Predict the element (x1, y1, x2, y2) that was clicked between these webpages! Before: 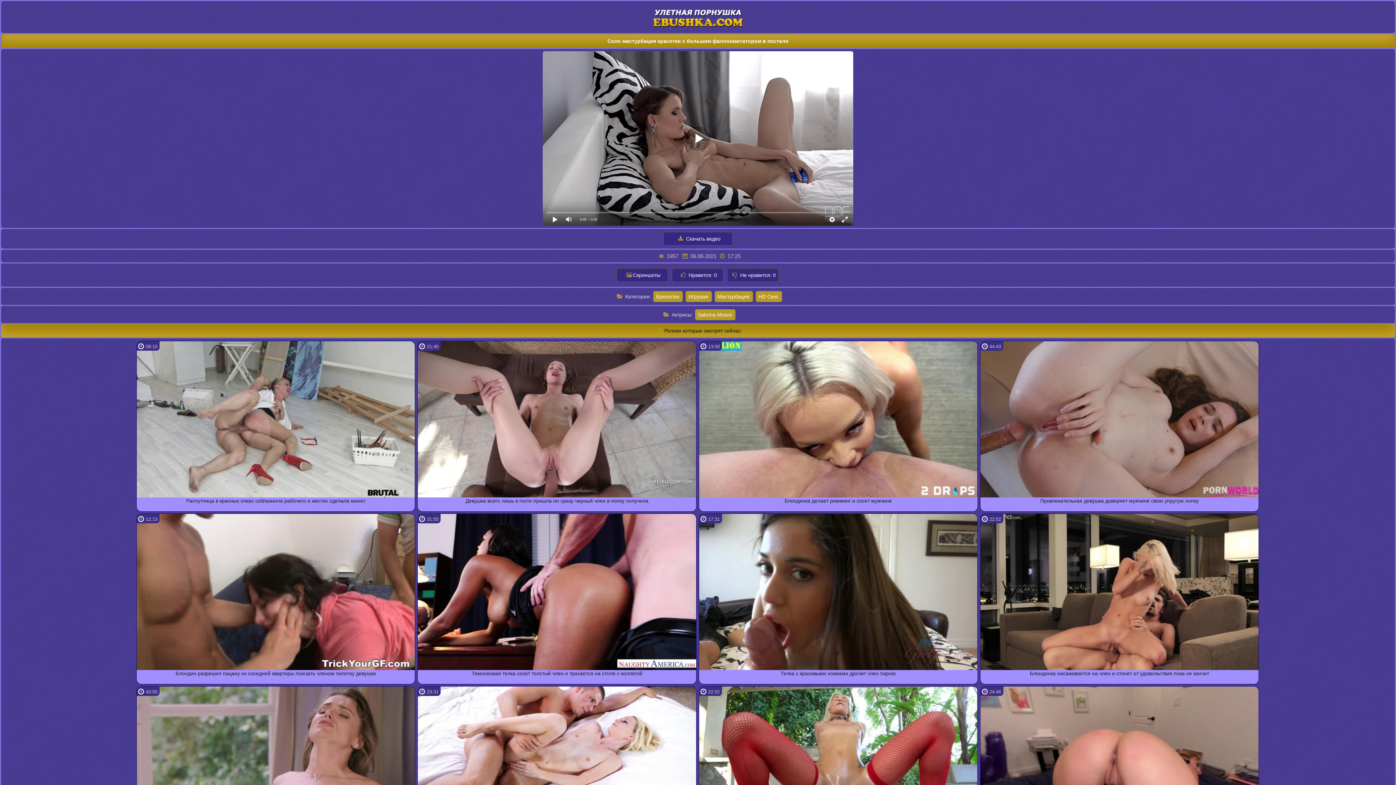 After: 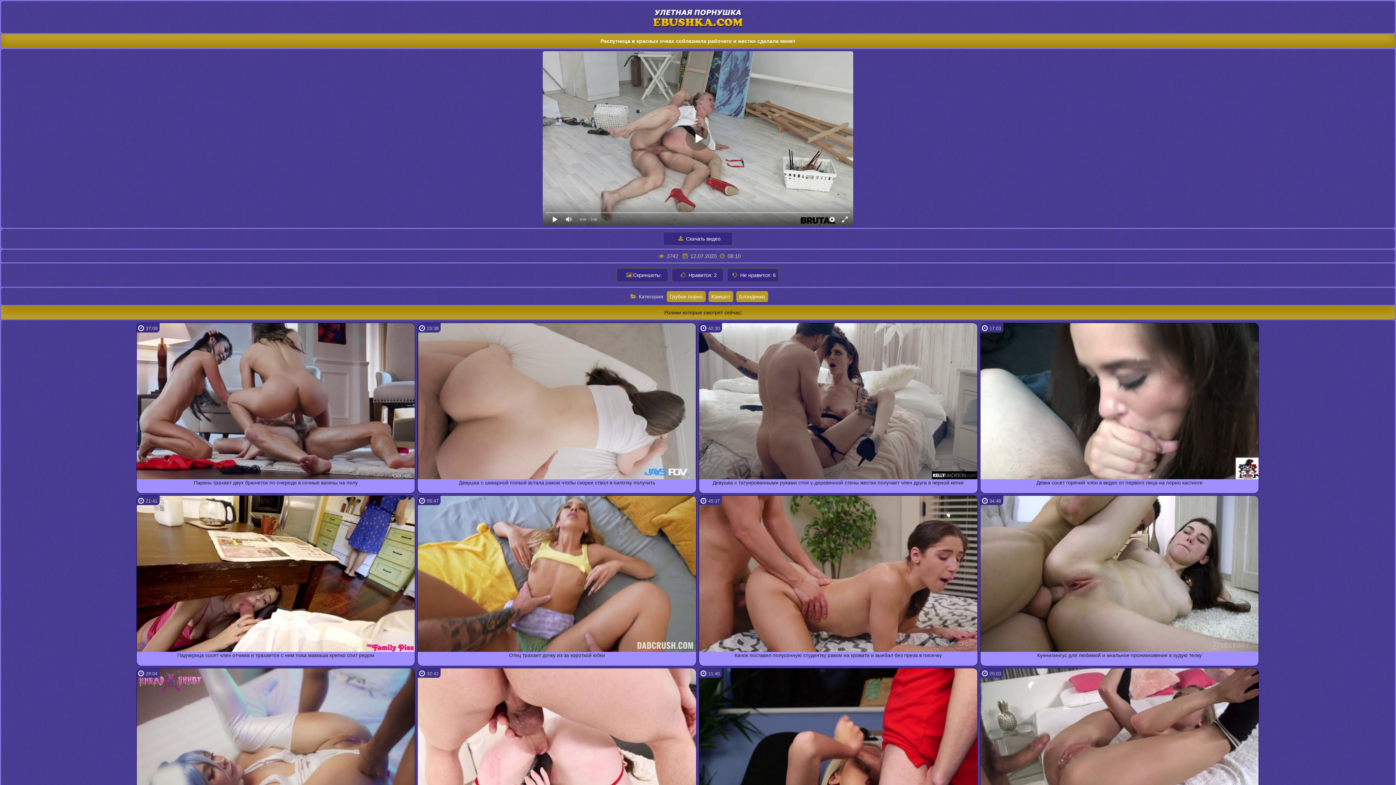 Action: bbox: (136, 497, 415, 511) label: Распутница в красных очках соблазнила рабочего и жестко сделала минет